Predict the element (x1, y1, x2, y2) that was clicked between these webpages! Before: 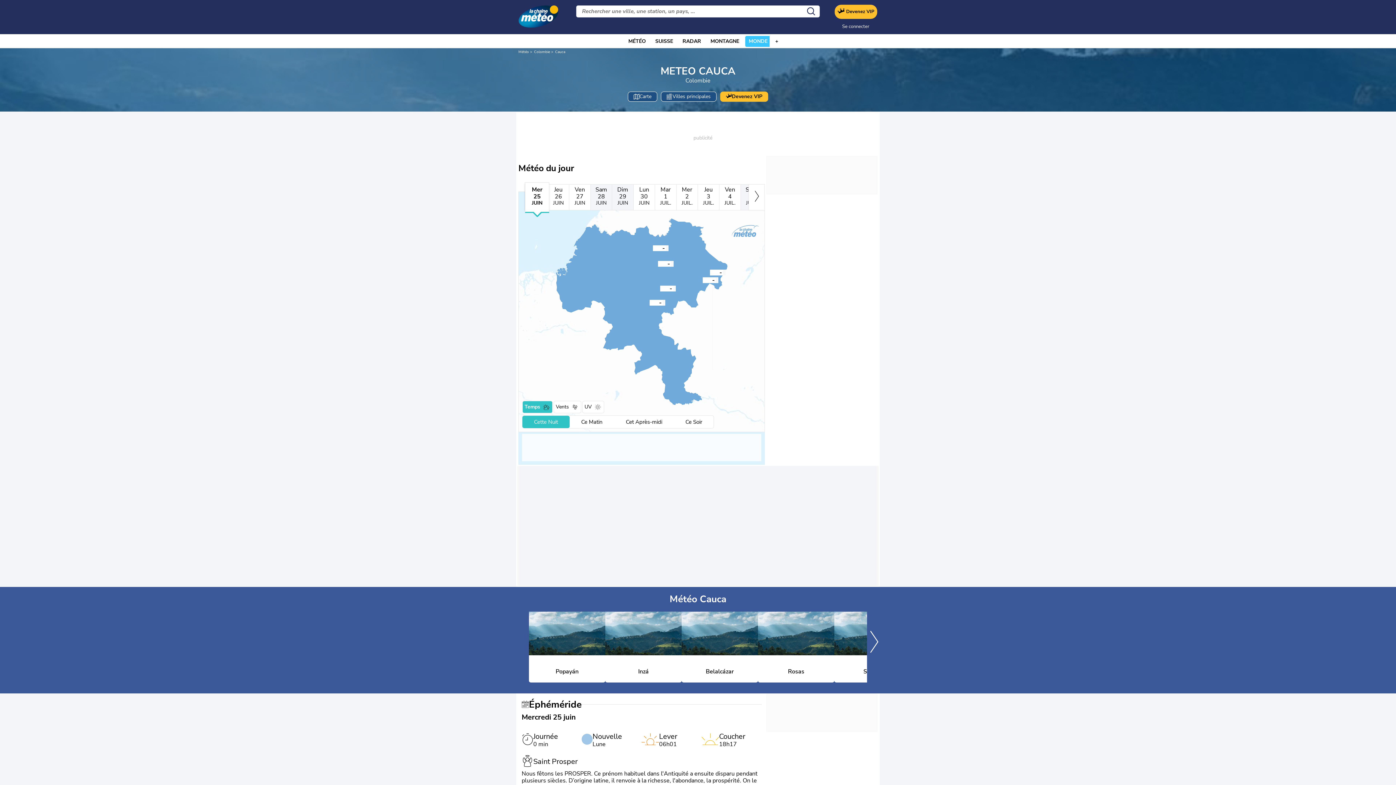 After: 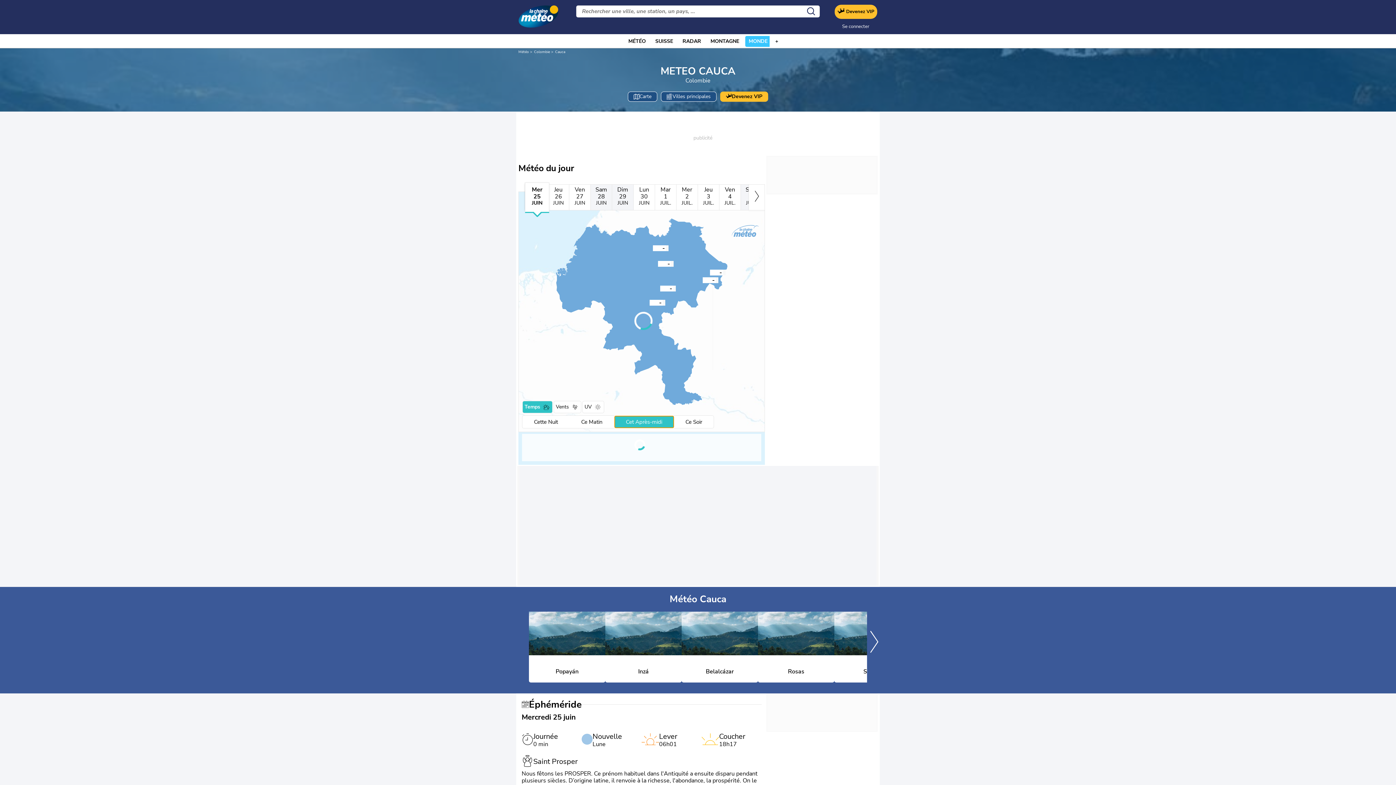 Action: bbox: (614, 415, 674, 428) label: Cet Après-midi